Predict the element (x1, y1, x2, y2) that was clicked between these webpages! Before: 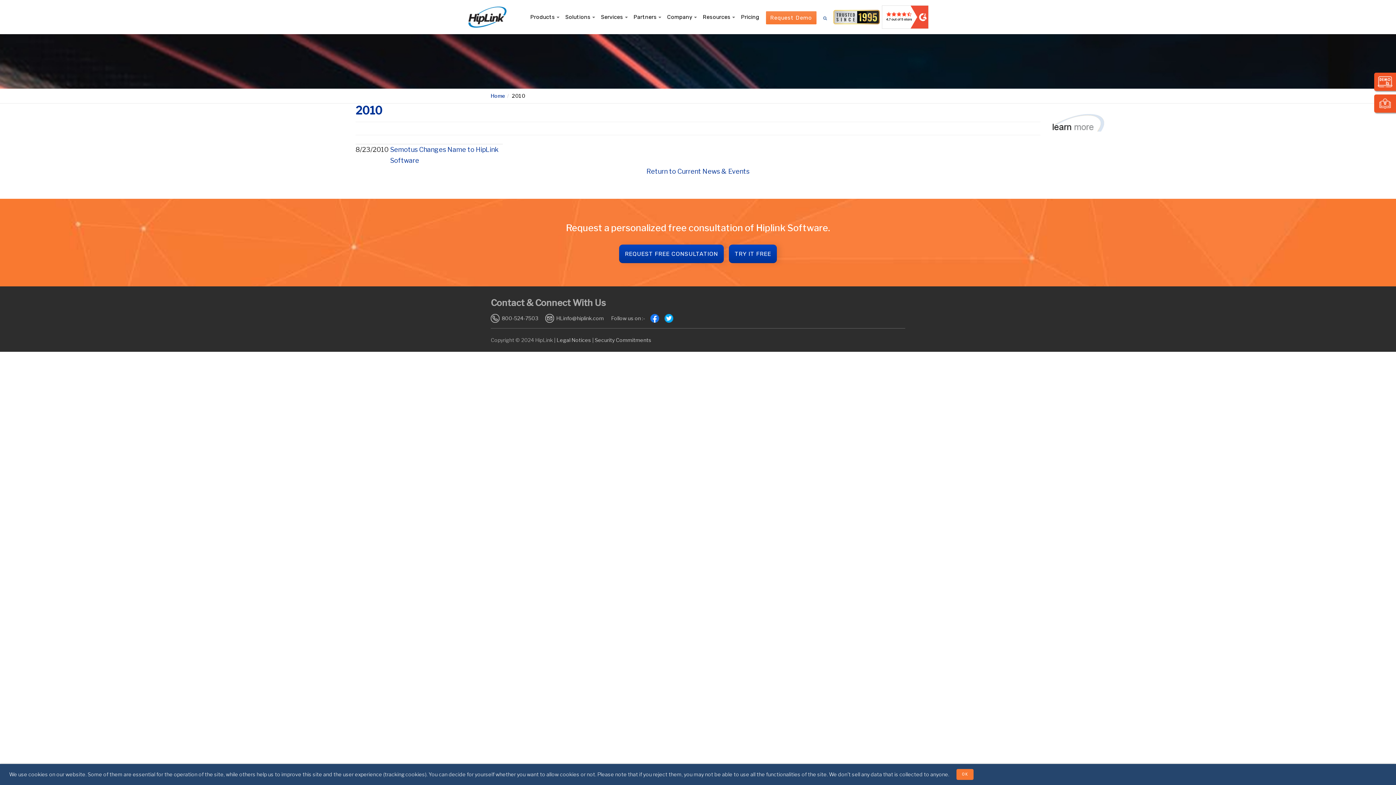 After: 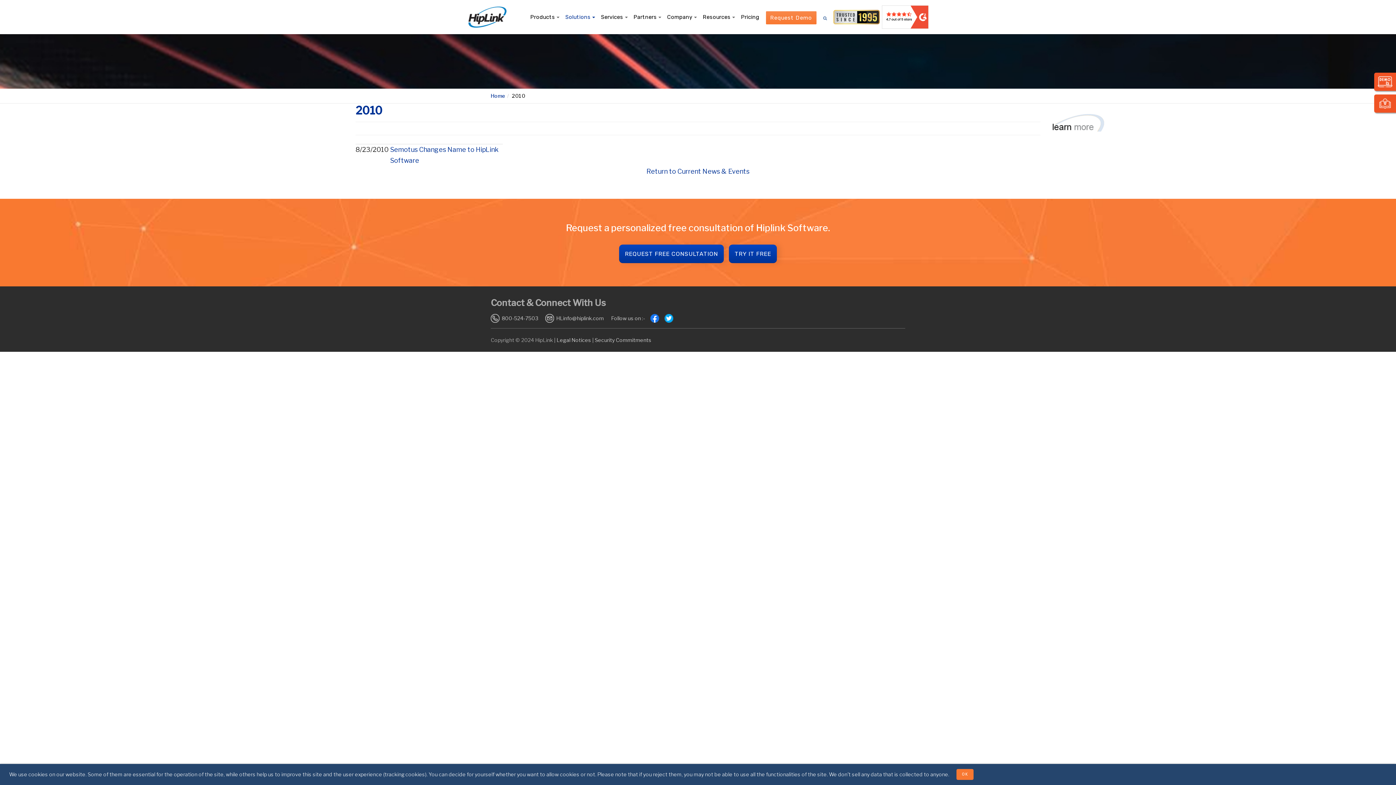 Action: bbox: (565, 5, 595, 28) label: Solutions 